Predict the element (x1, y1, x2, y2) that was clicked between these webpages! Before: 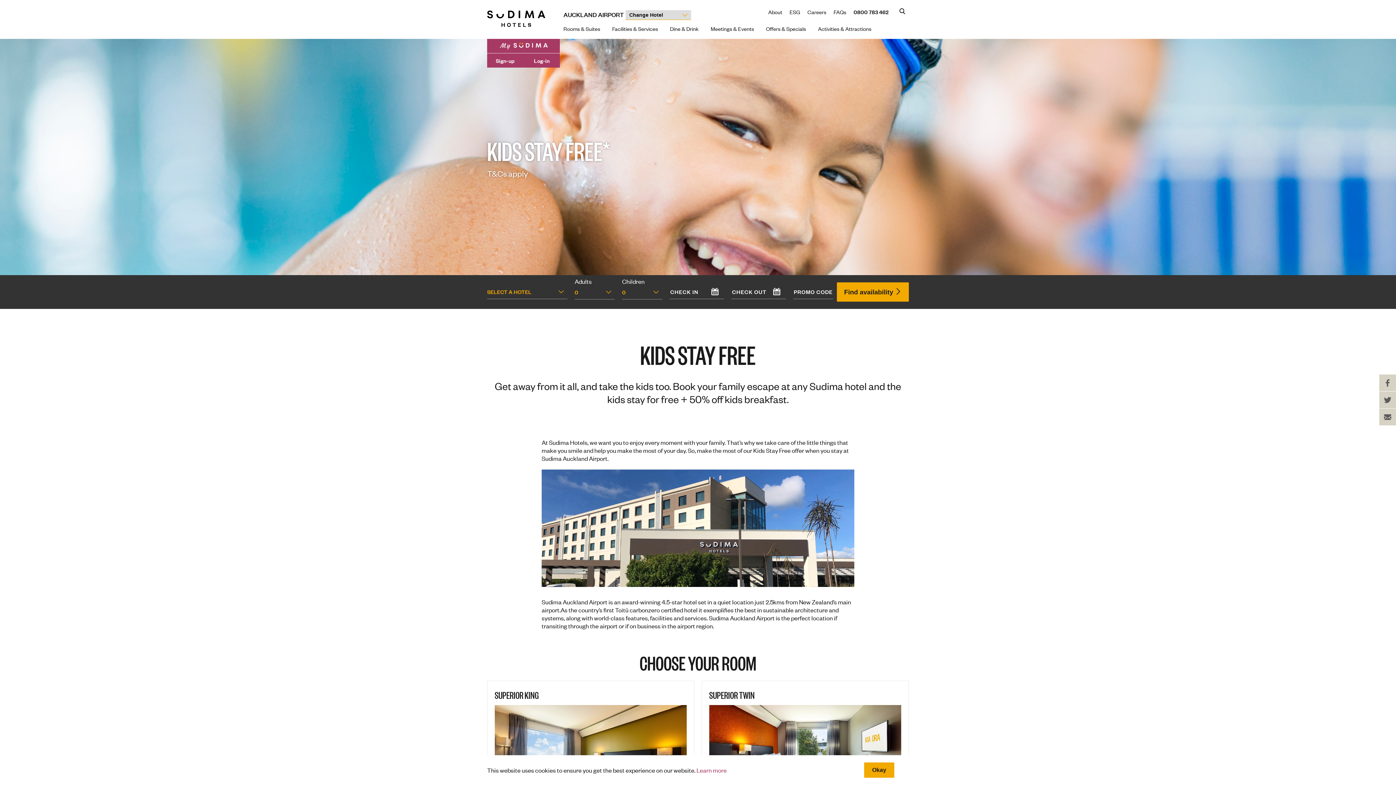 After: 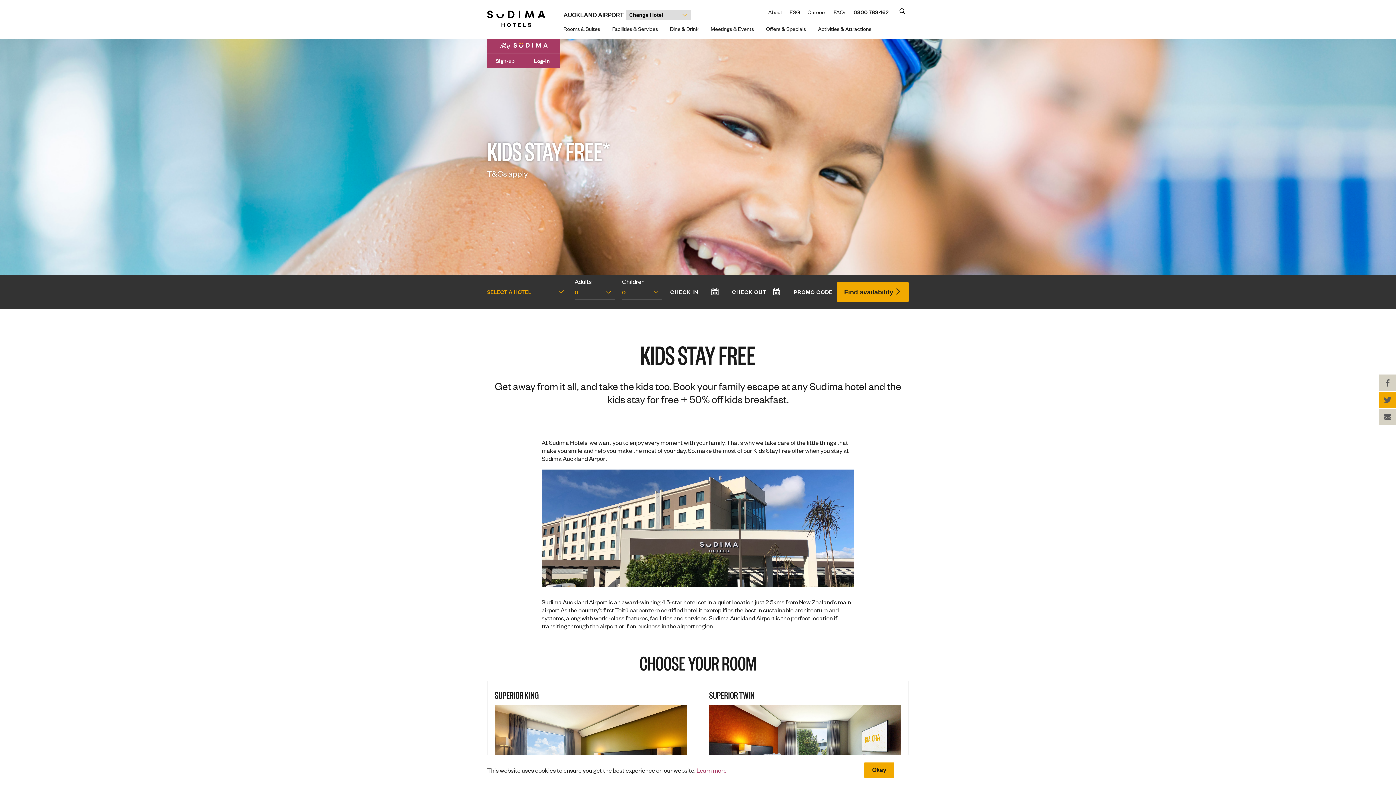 Action: bbox: (1379, 391, 1396, 408) label: Share on Twitter